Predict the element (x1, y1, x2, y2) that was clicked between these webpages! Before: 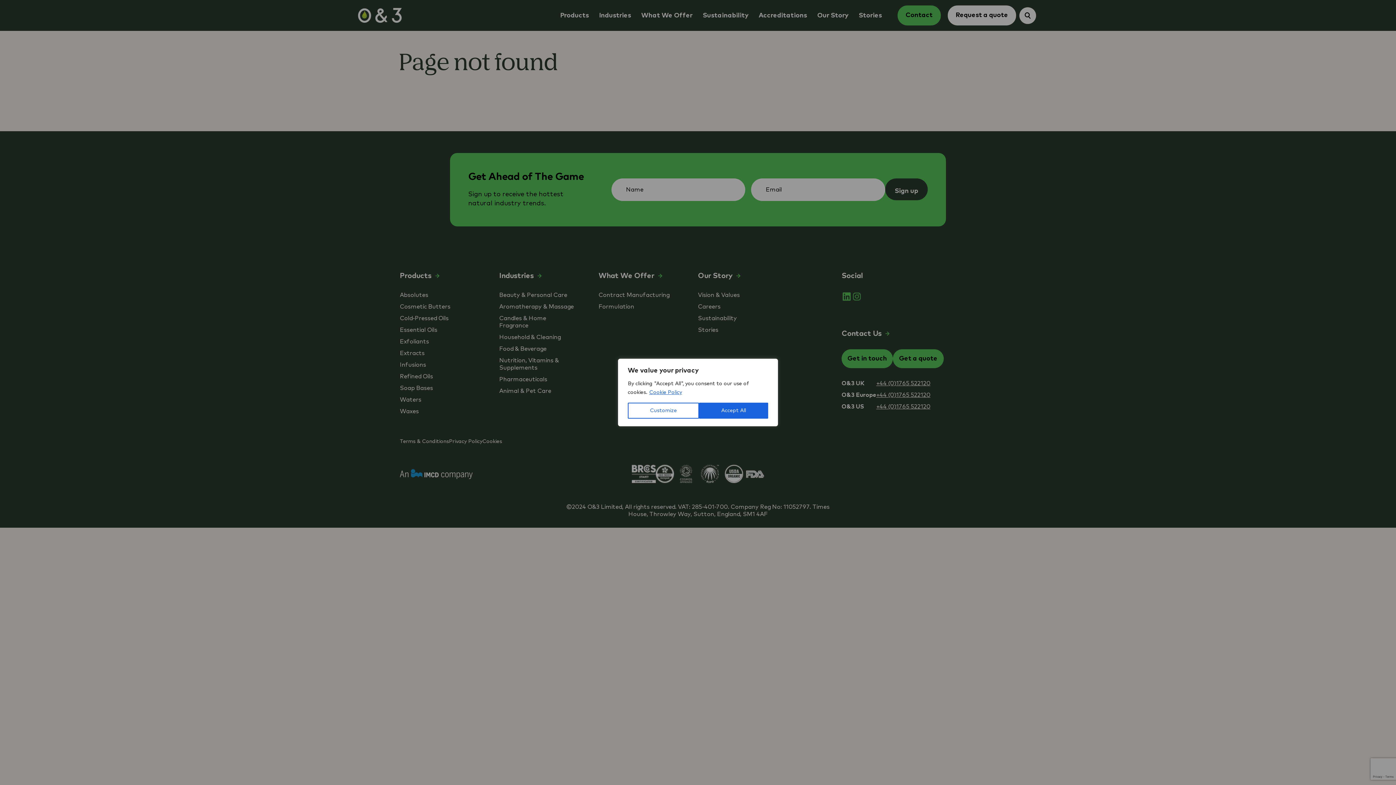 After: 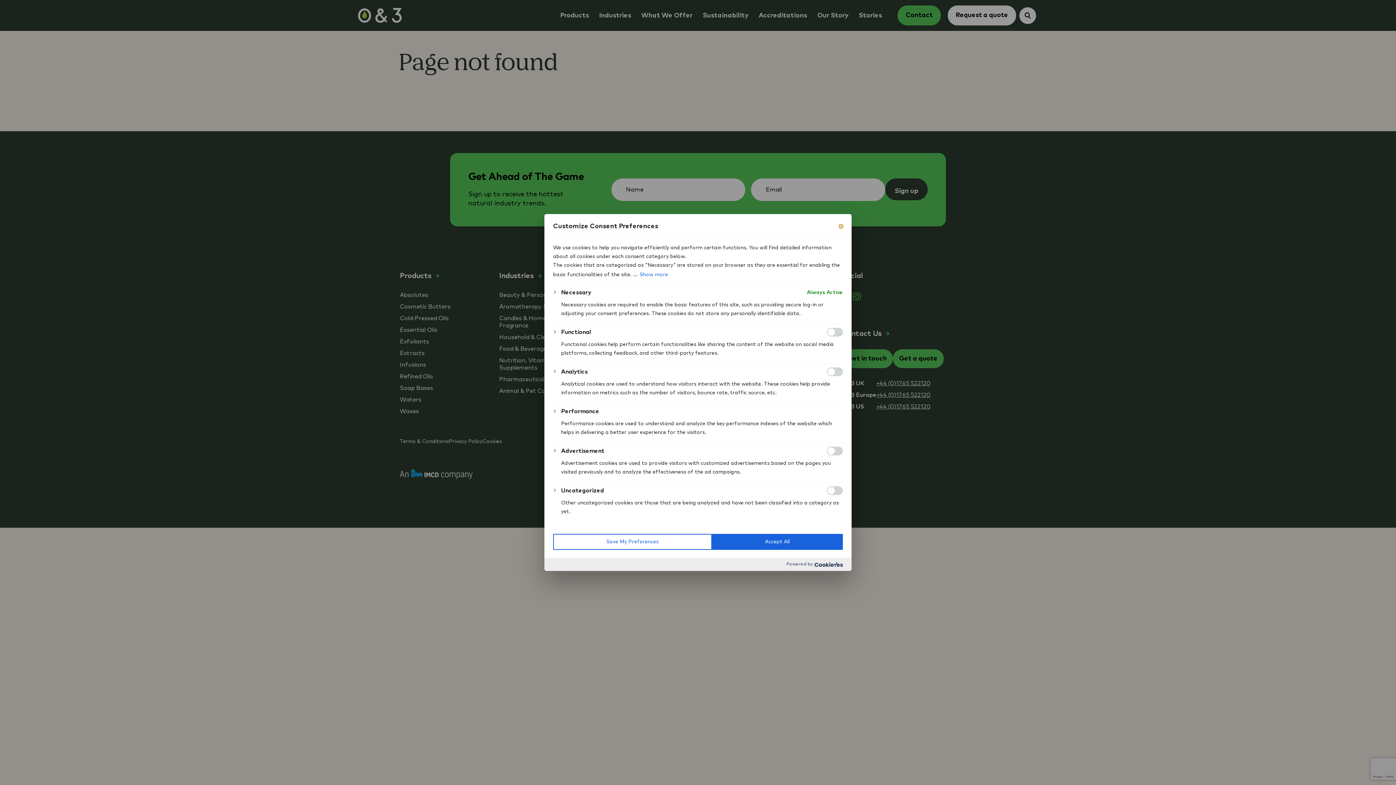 Action: bbox: (628, 402, 699, 418) label: Customize